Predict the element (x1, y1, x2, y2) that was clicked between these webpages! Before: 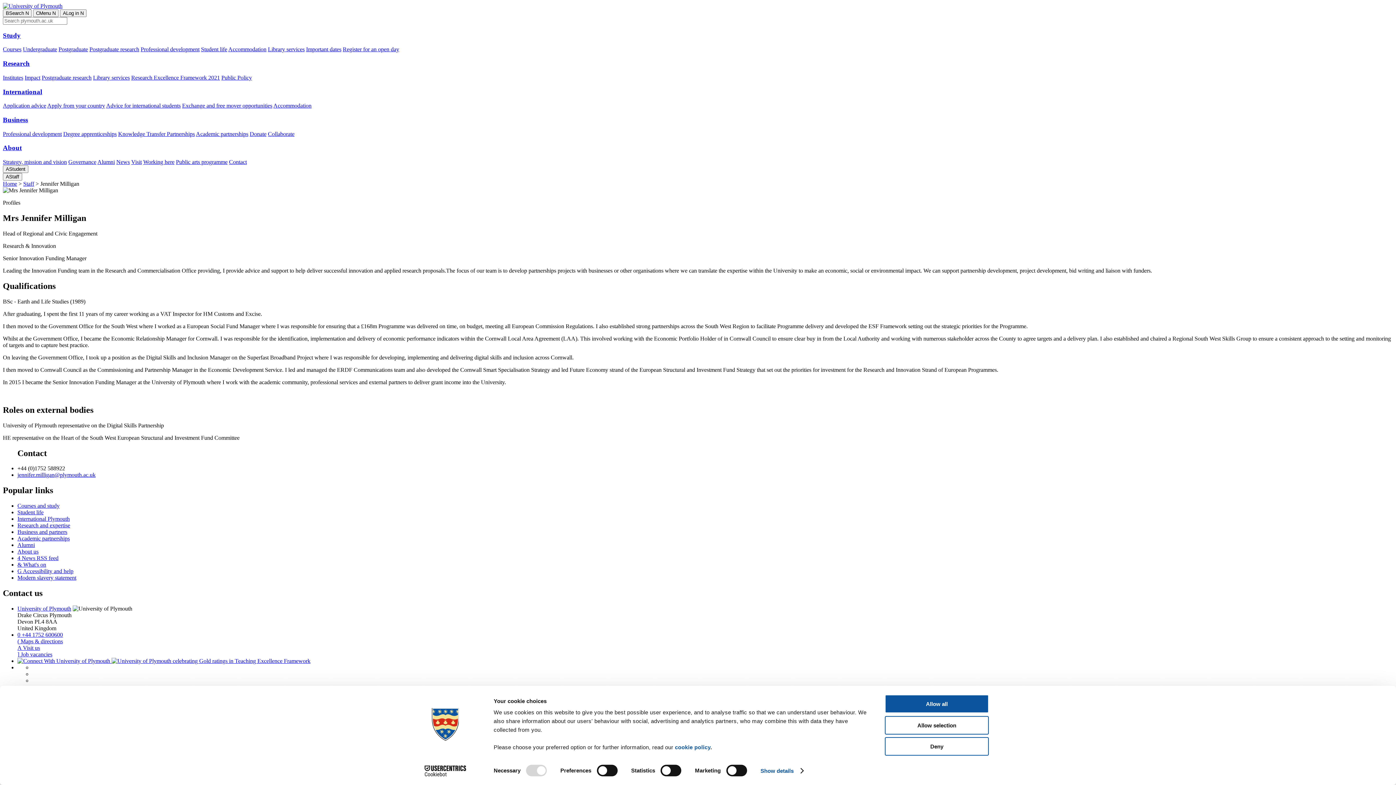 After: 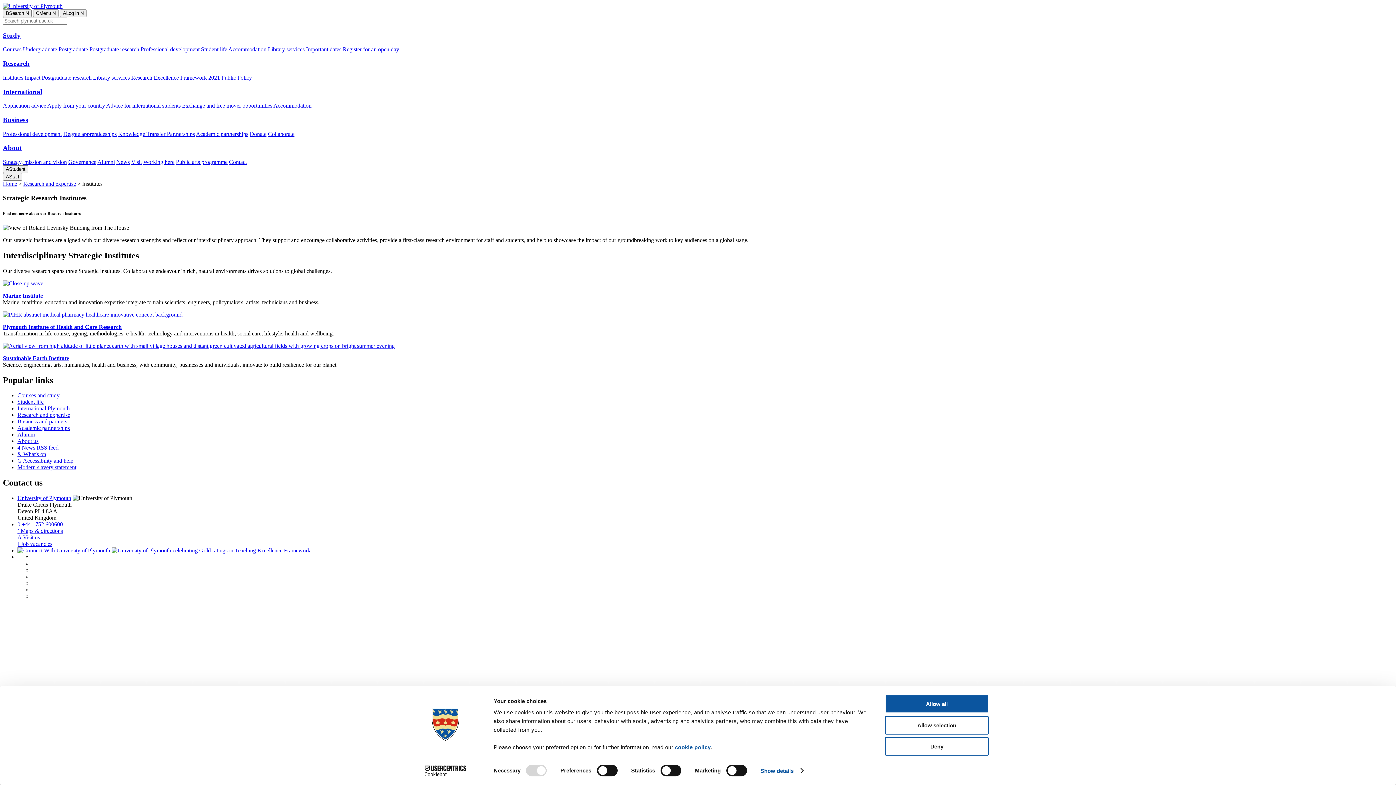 Action: label: Institutes bbox: (2, 74, 23, 80)